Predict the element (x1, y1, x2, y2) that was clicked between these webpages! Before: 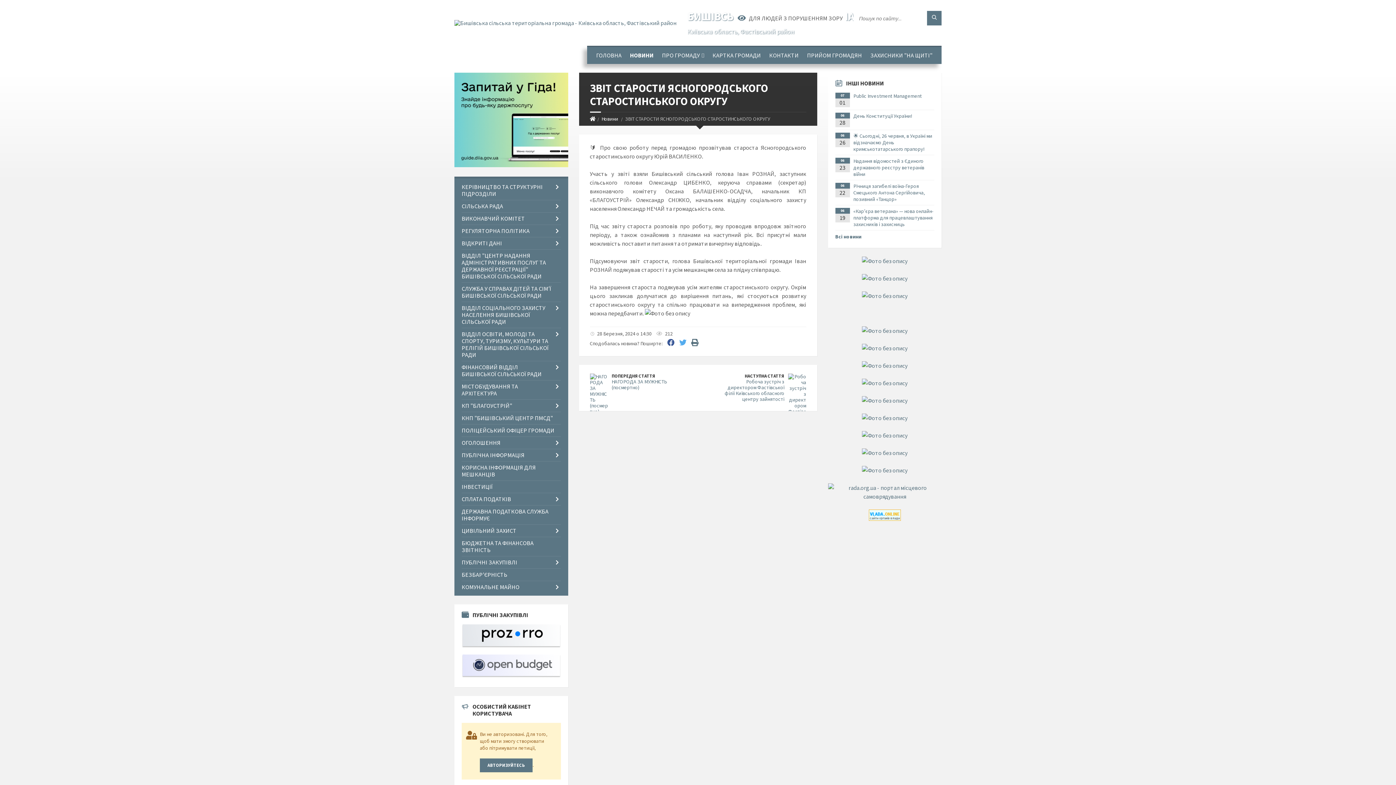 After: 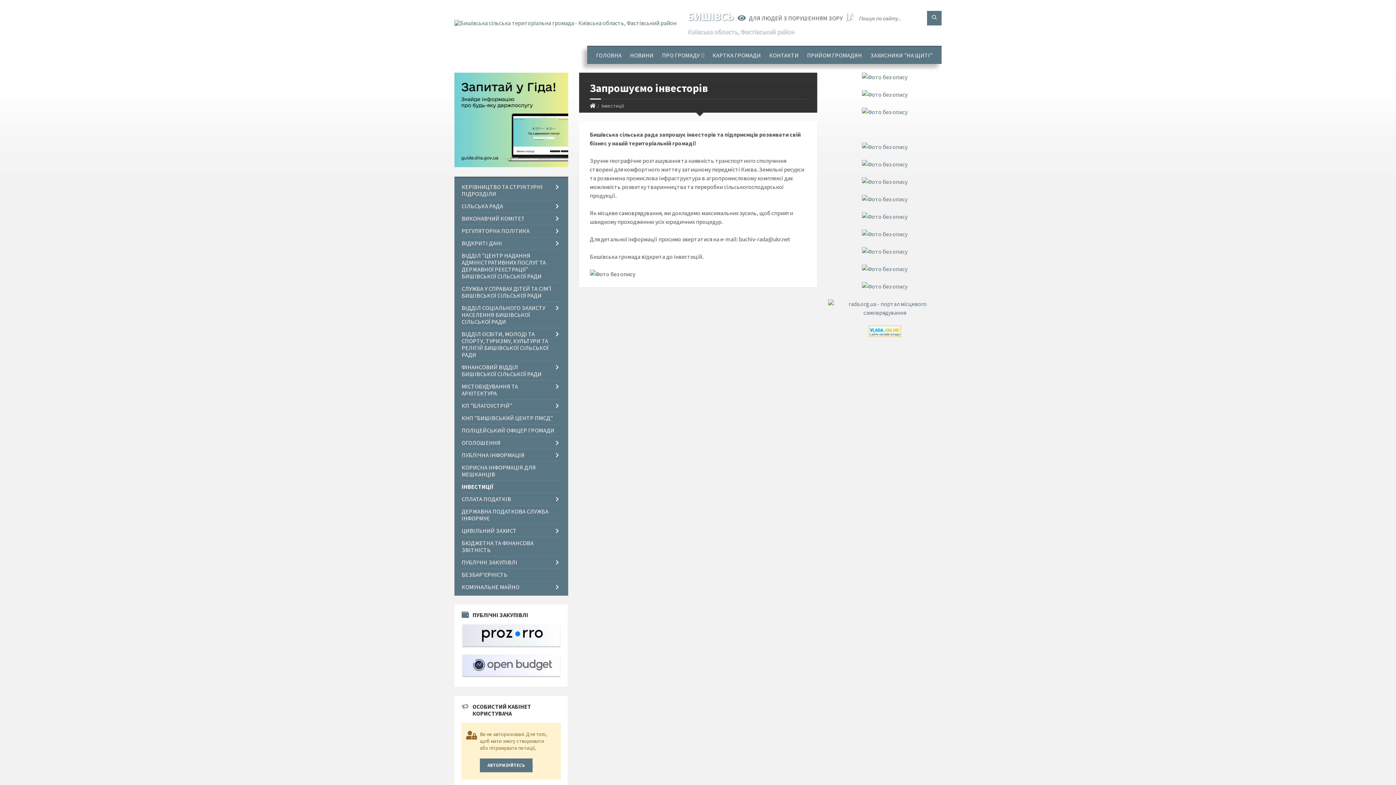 Action: bbox: (461, 481, 560, 493) label: ІНВЕСТИЦІЇ